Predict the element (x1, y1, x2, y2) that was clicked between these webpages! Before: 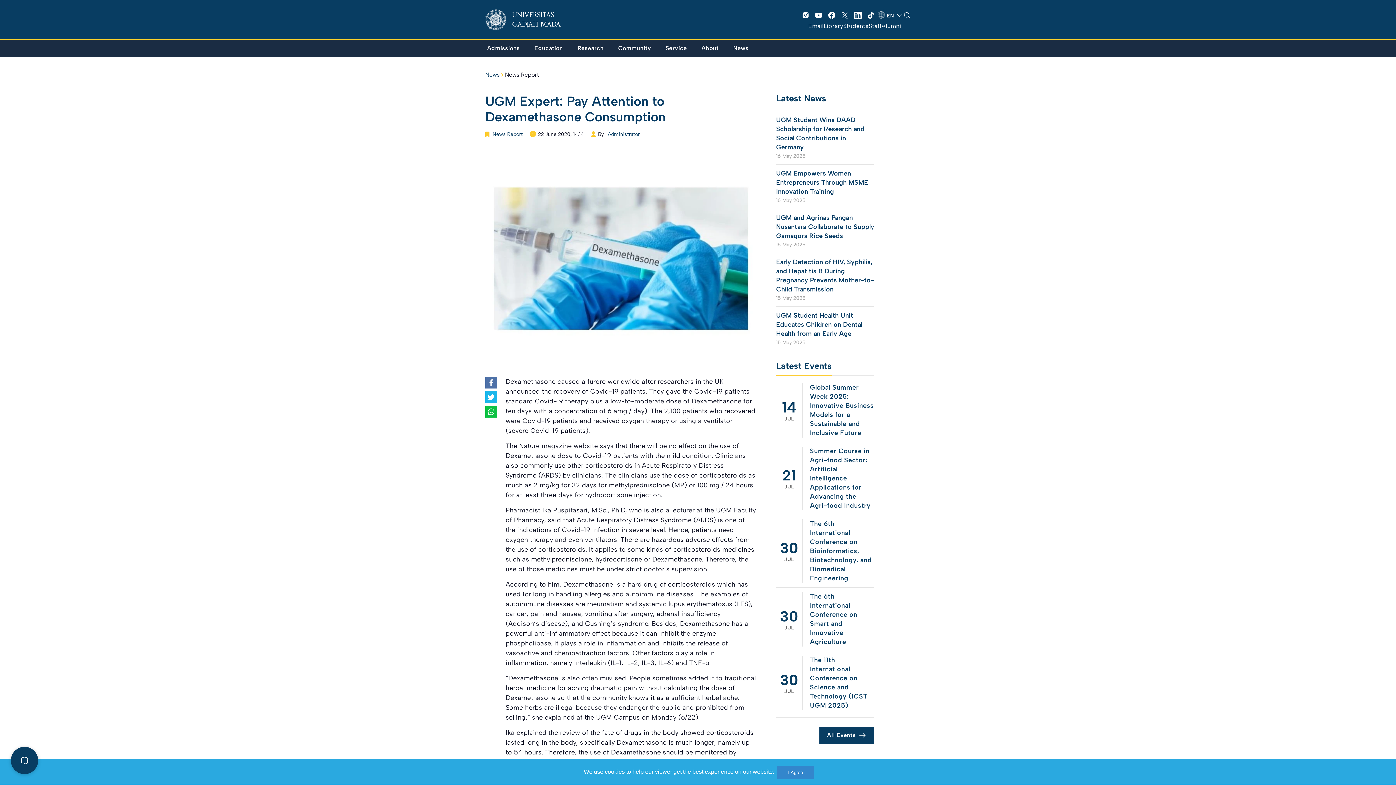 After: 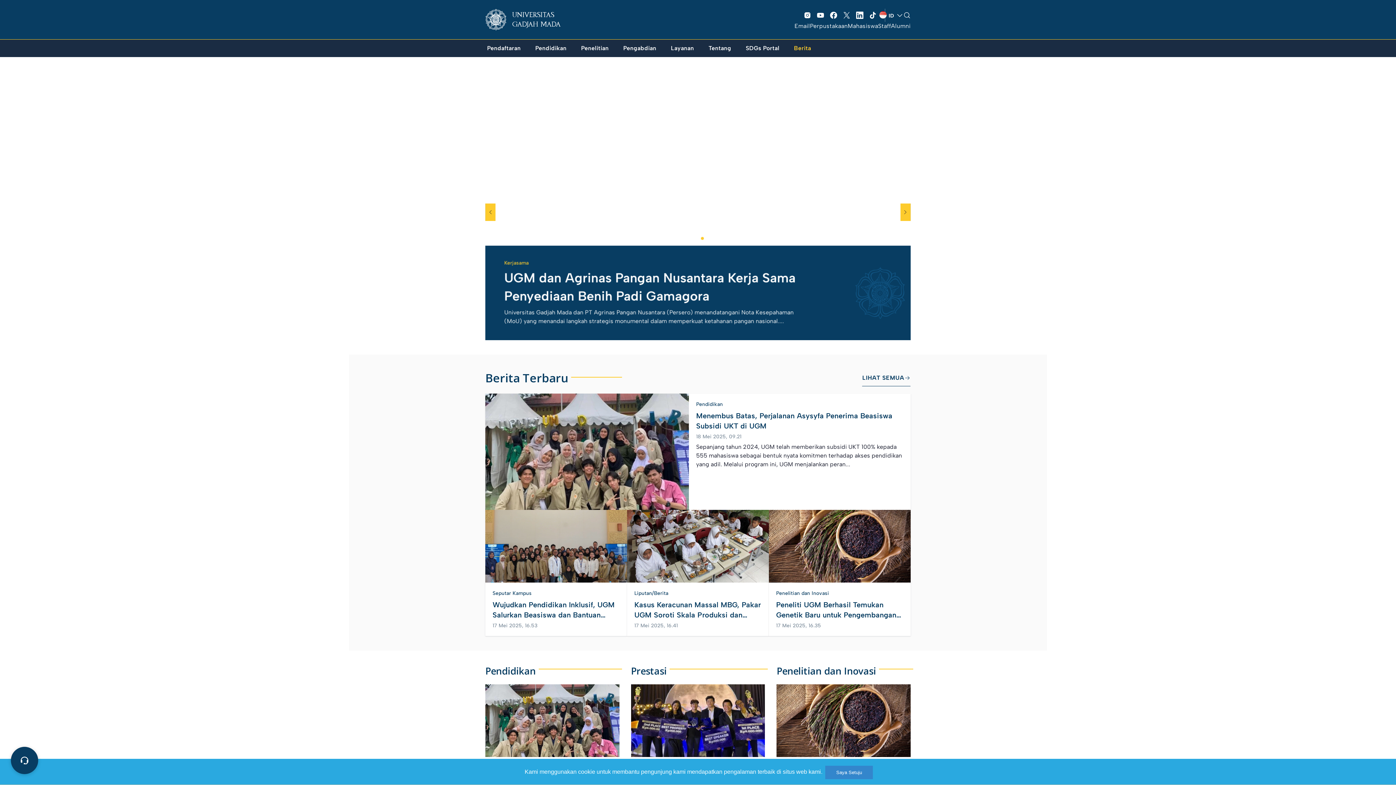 Action: bbox: (608, 131, 640, 137) label: Administrator